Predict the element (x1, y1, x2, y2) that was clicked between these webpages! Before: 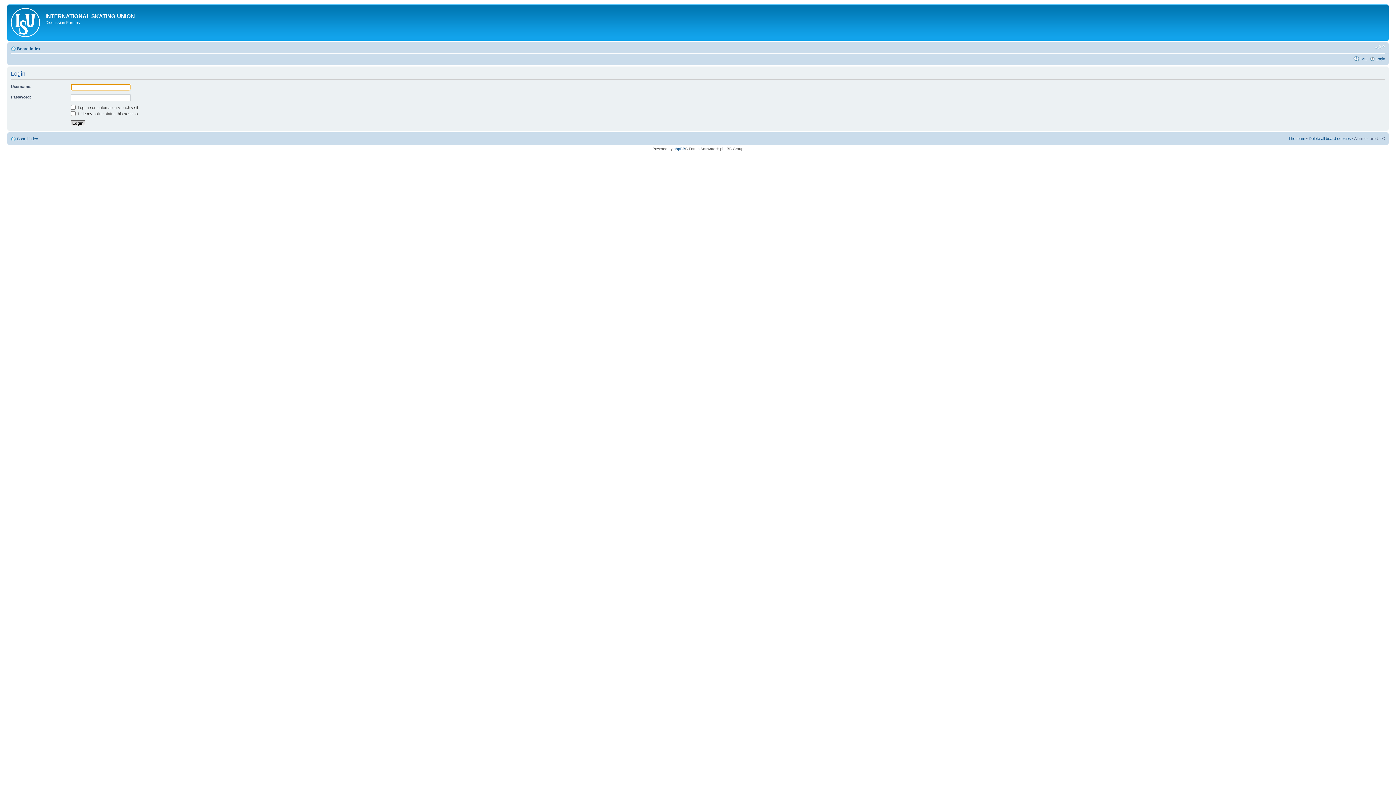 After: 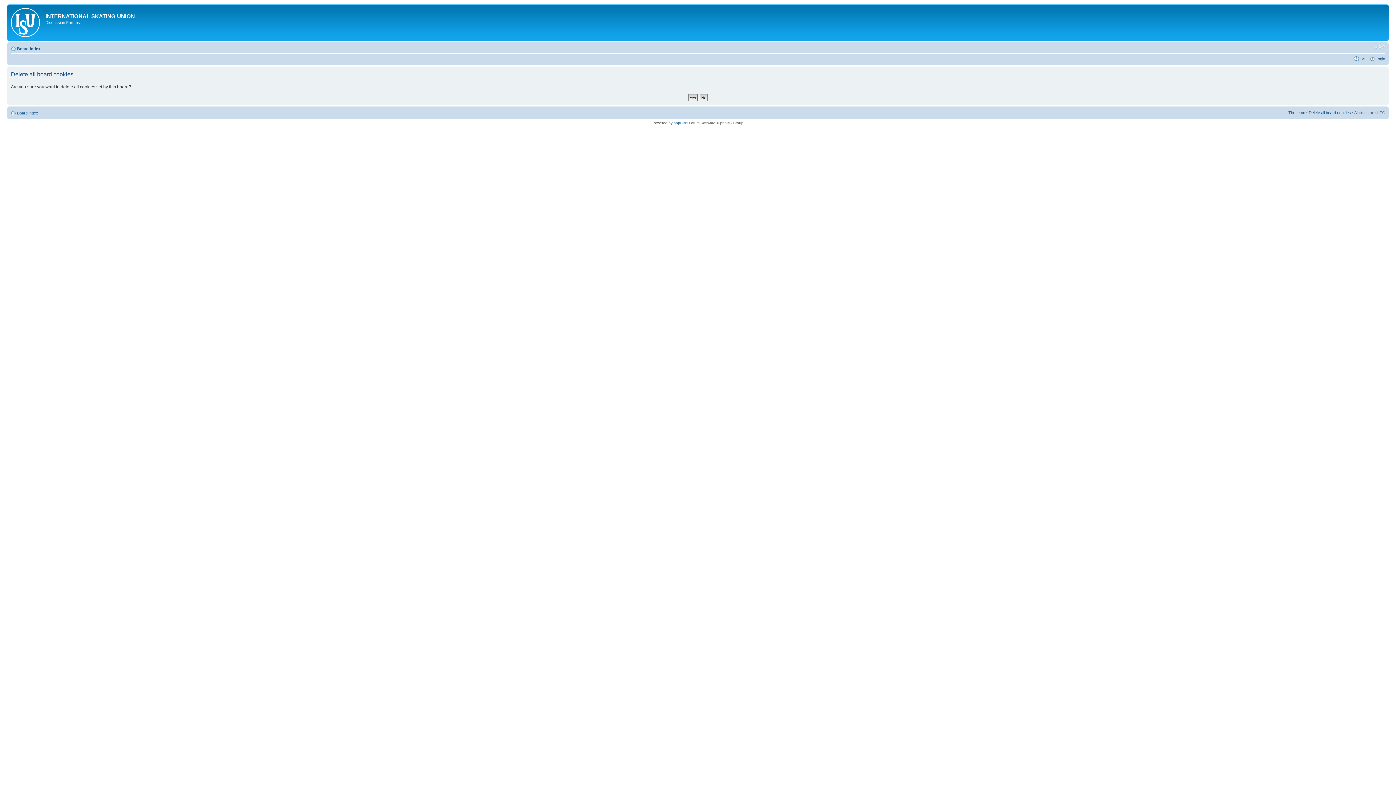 Action: label: Delete all board cookies bbox: (1309, 136, 1351, 140)